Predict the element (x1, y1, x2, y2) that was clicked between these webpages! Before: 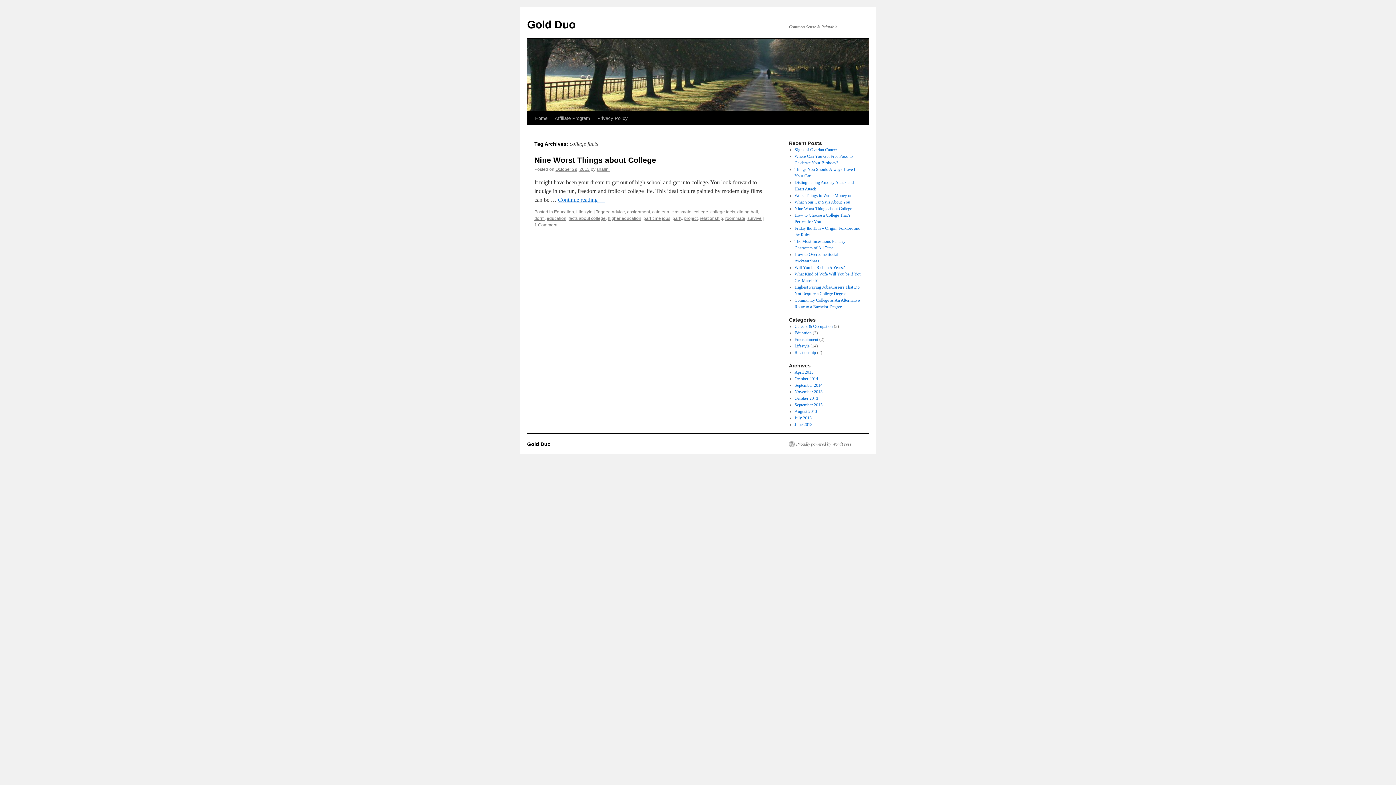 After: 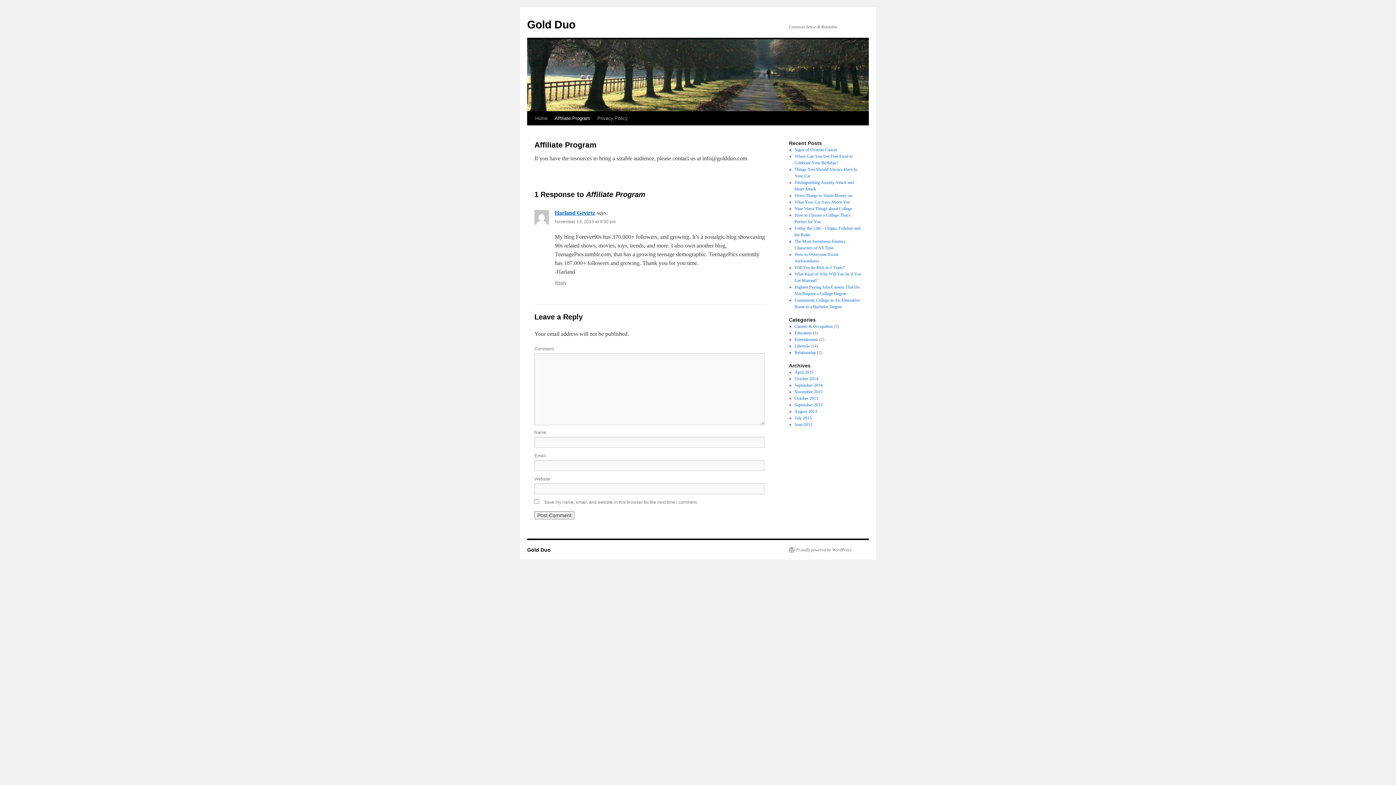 Action: bbox: (551, 111, 593, 125) label: Affiliate Program